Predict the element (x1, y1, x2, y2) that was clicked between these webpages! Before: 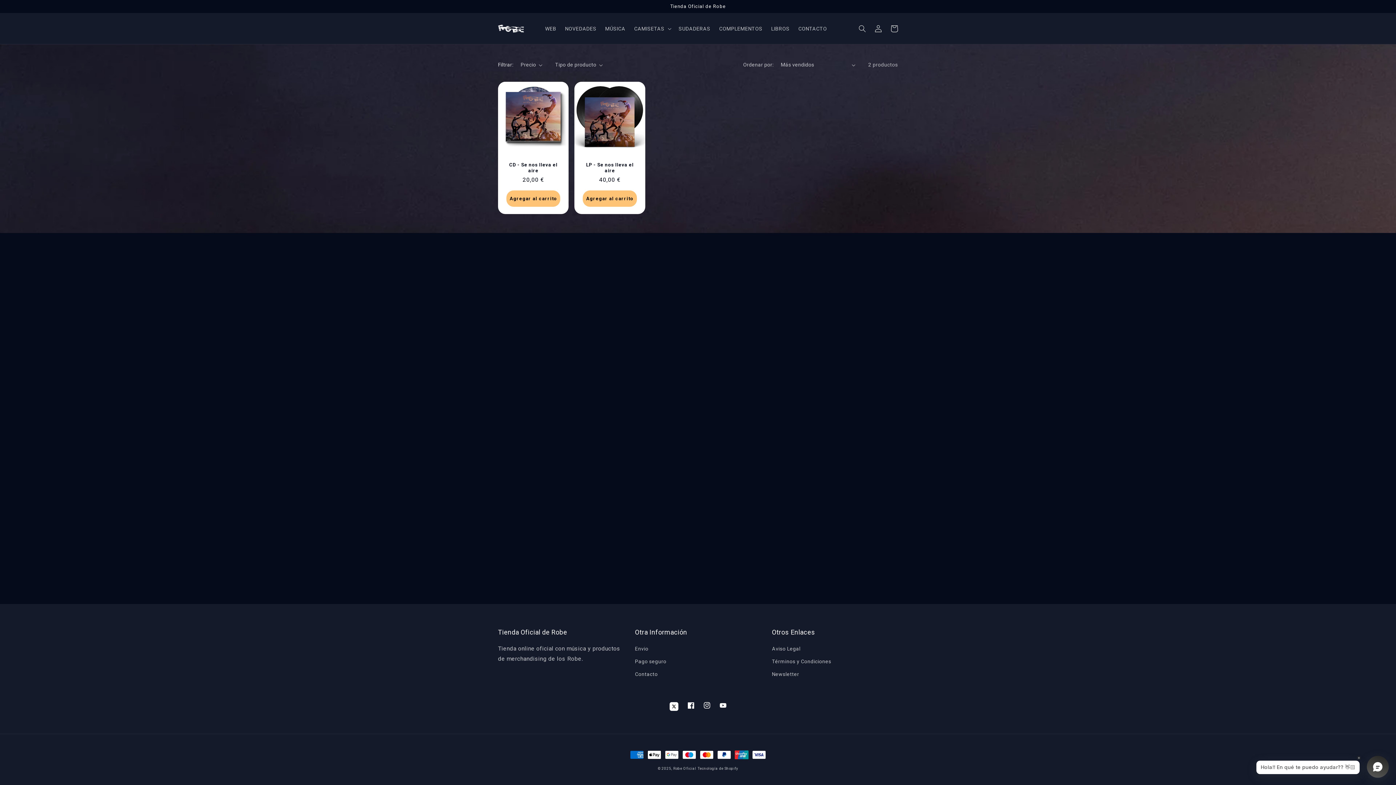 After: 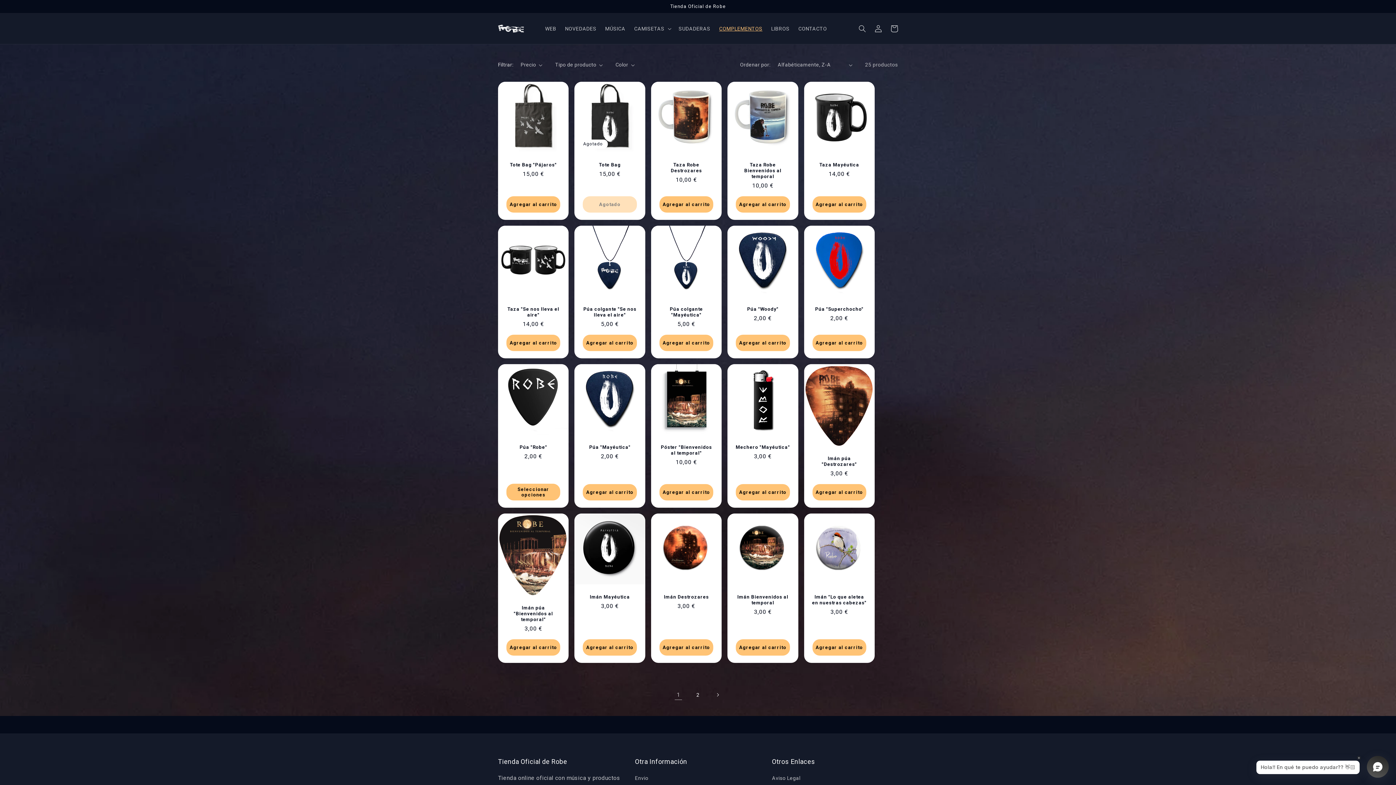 Action: label: COMPLEMENTOS bbox: (714, 21, 767, 36)